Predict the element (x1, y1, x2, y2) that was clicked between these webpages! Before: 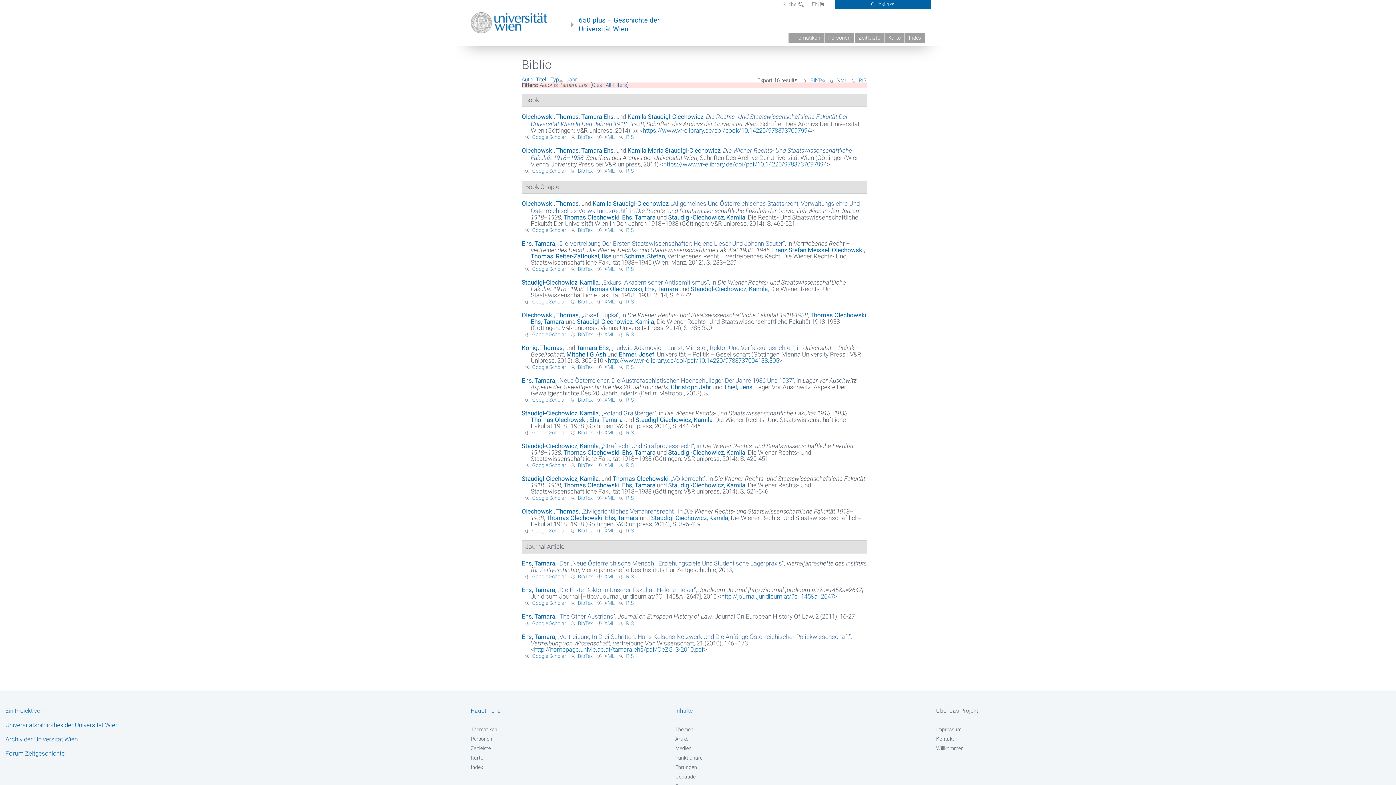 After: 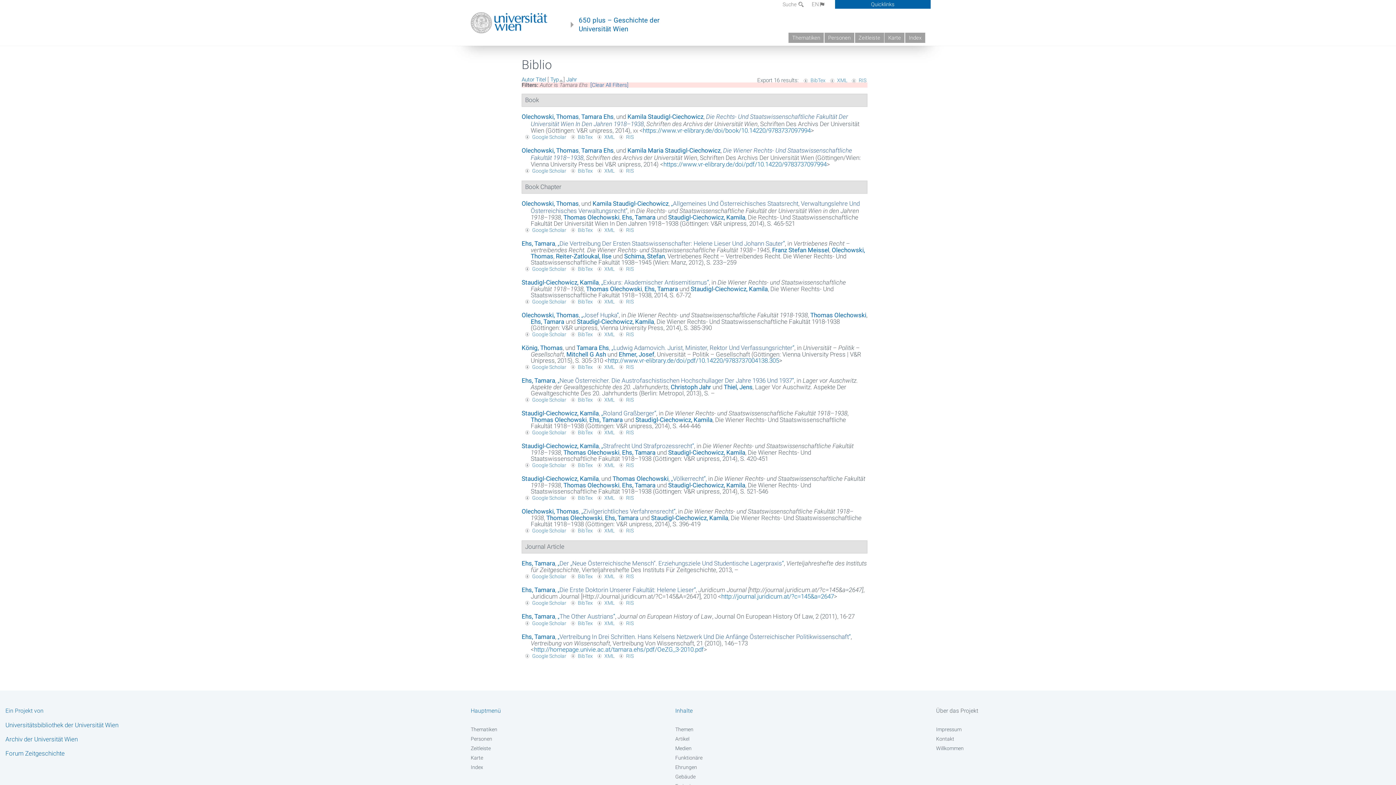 Action: label: Ehs, Tamara bbox: (521, 633, 555, 640)